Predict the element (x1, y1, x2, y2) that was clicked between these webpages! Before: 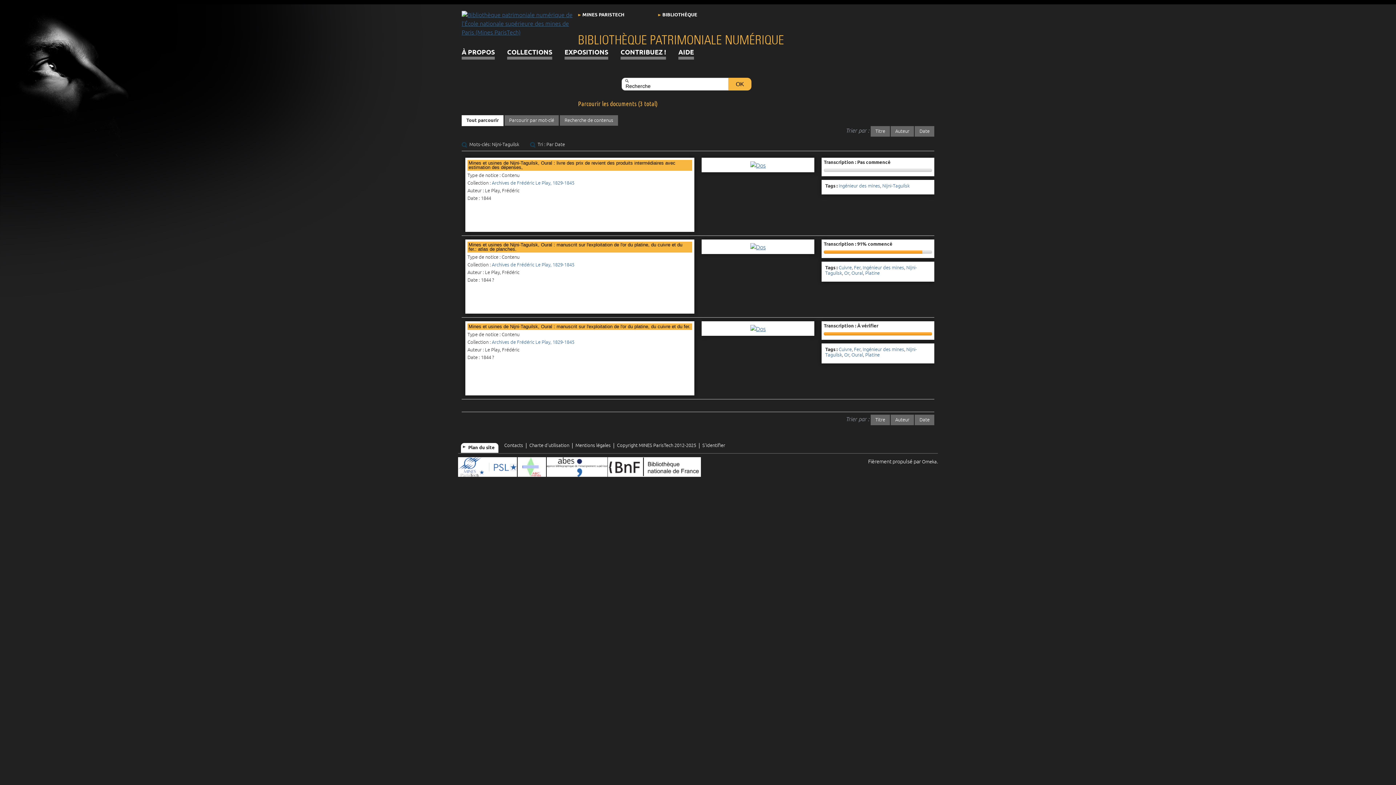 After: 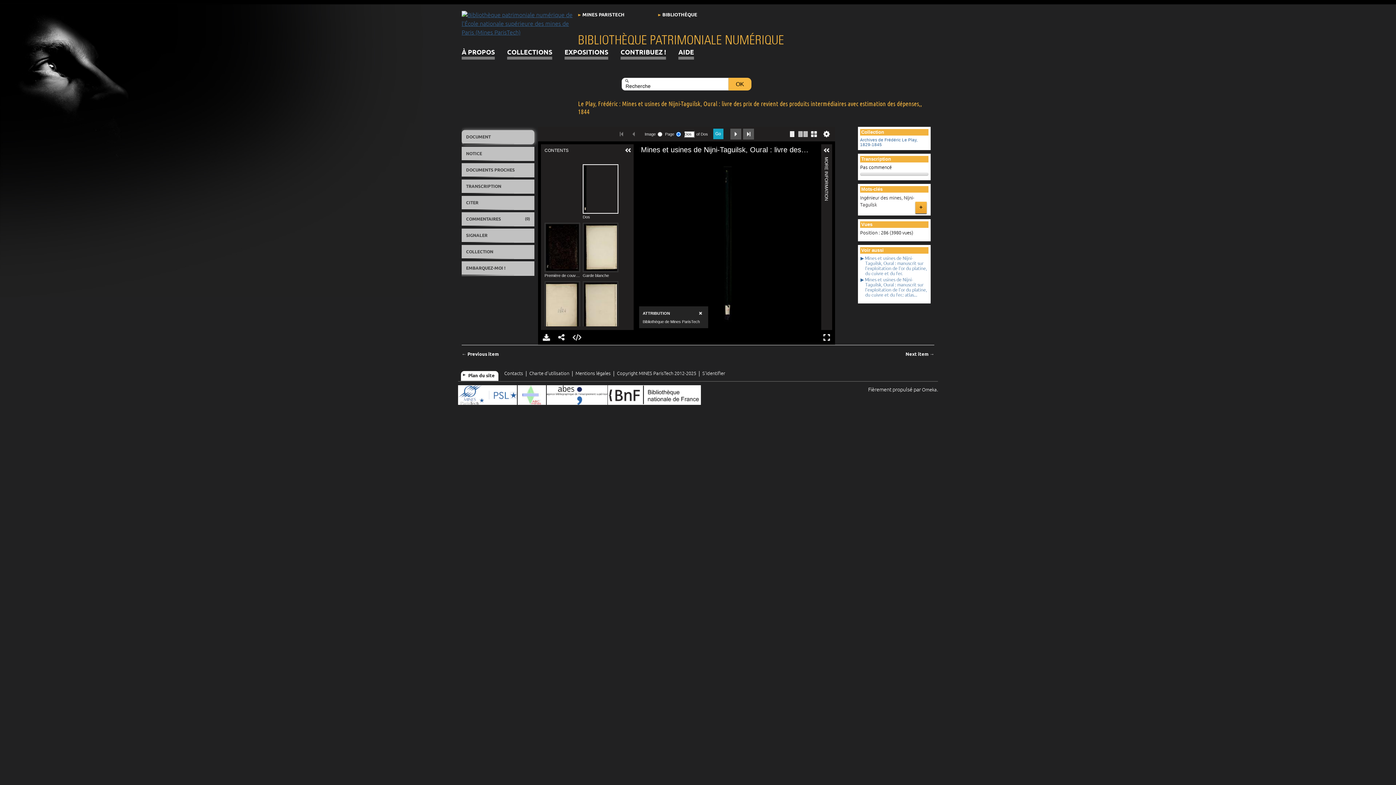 Action: label: Mines et usines de Nijni-Taguilsk, Oural : livre des prix de revient des produits intermédiaires avec estimation des dépenses, bbox: (468, 161, 691, 169)